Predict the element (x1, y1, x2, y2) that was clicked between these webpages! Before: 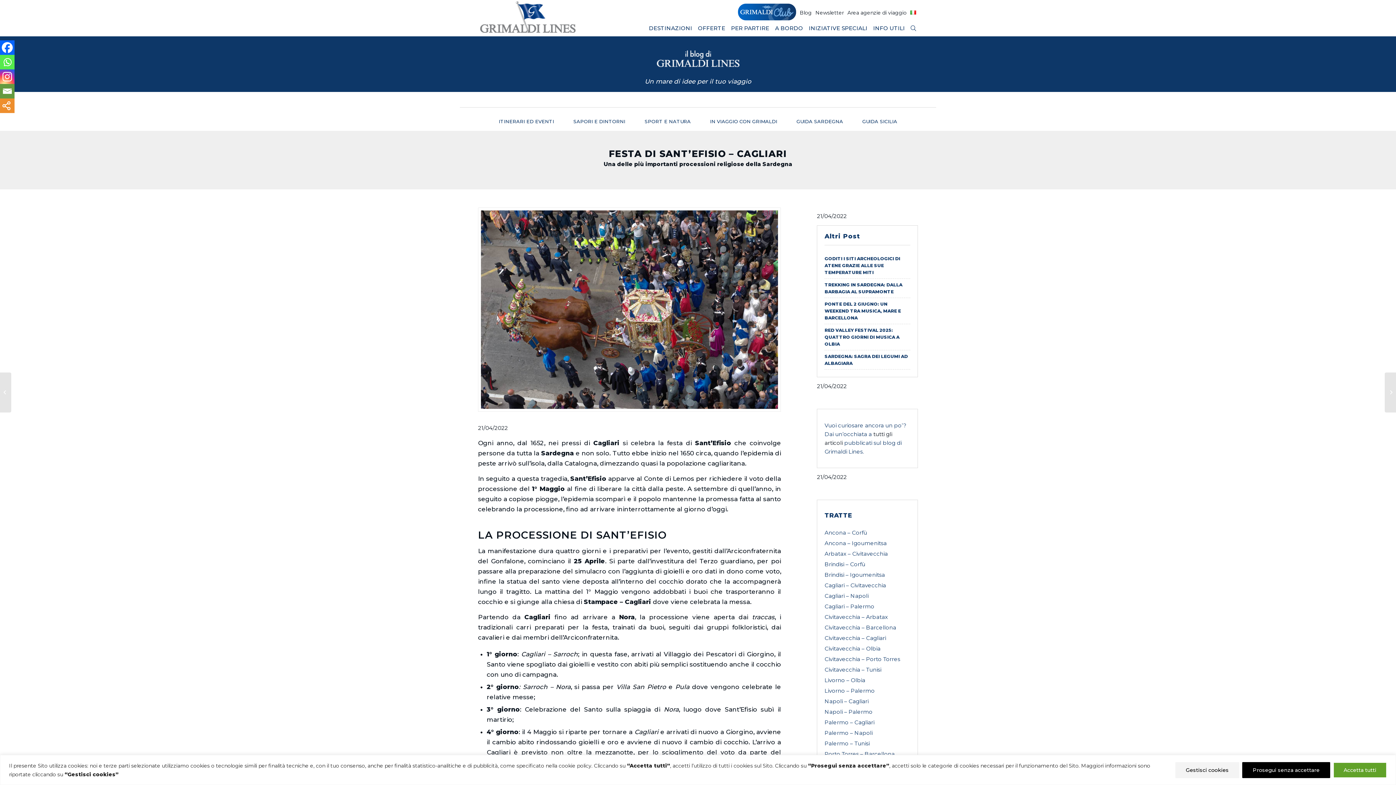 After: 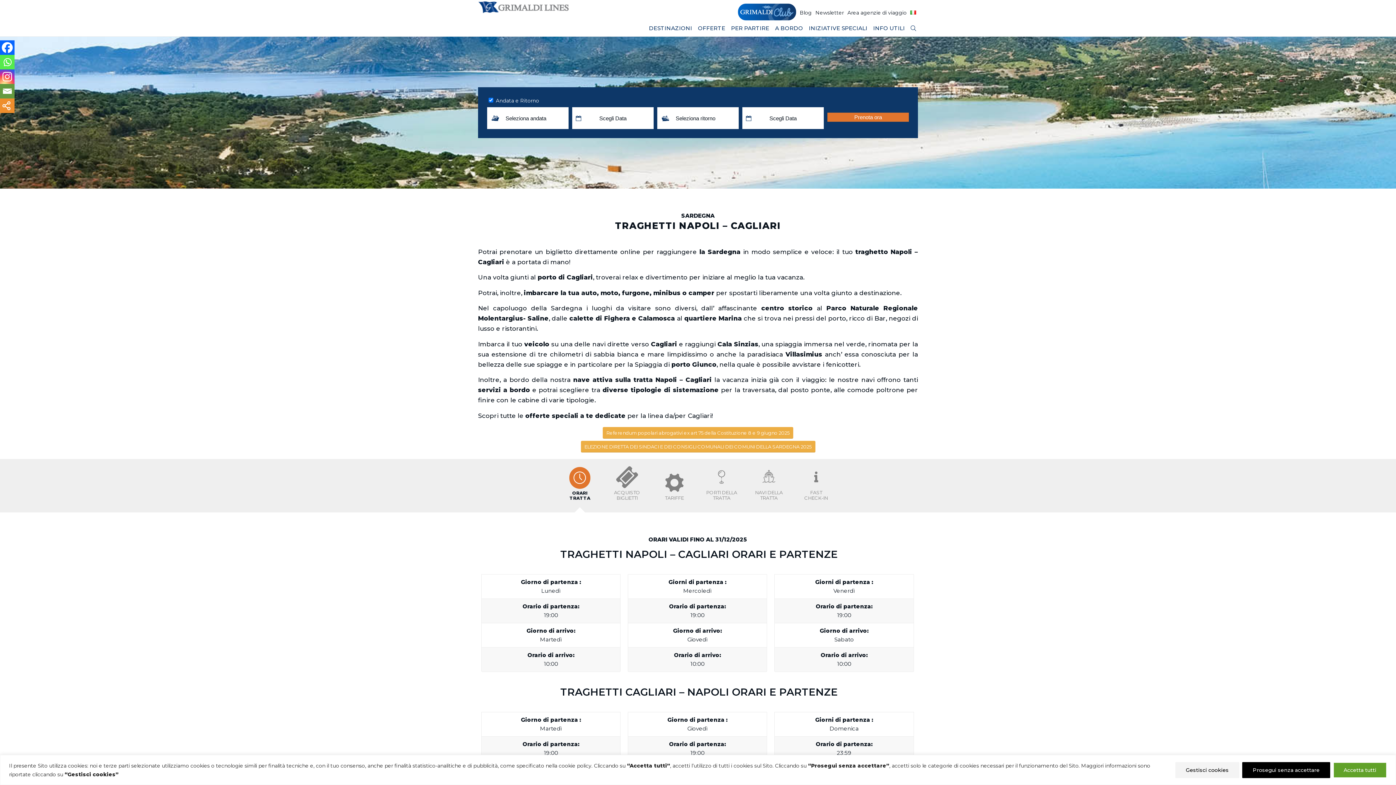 Action: bbox: (824, 590, 910, 601) label: Cagliari – Napoli